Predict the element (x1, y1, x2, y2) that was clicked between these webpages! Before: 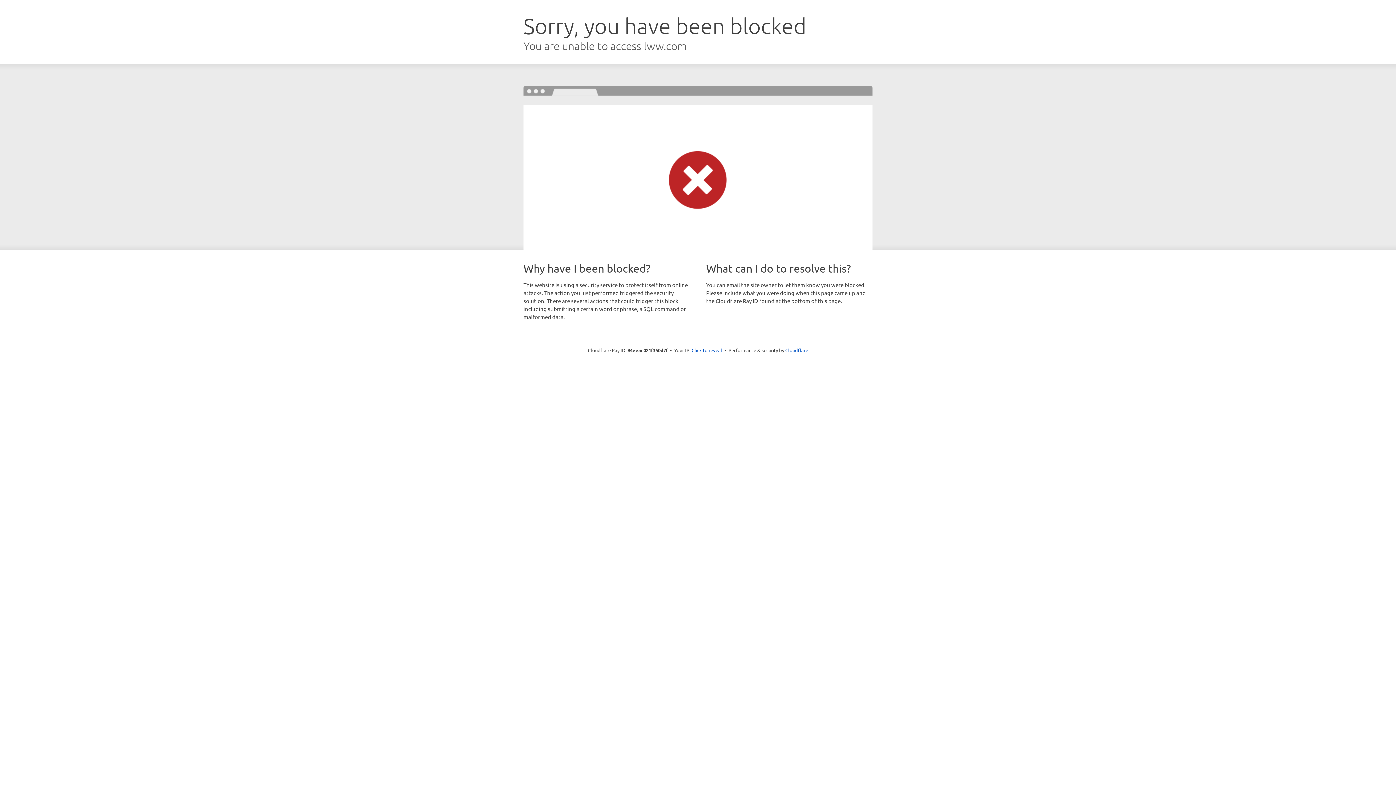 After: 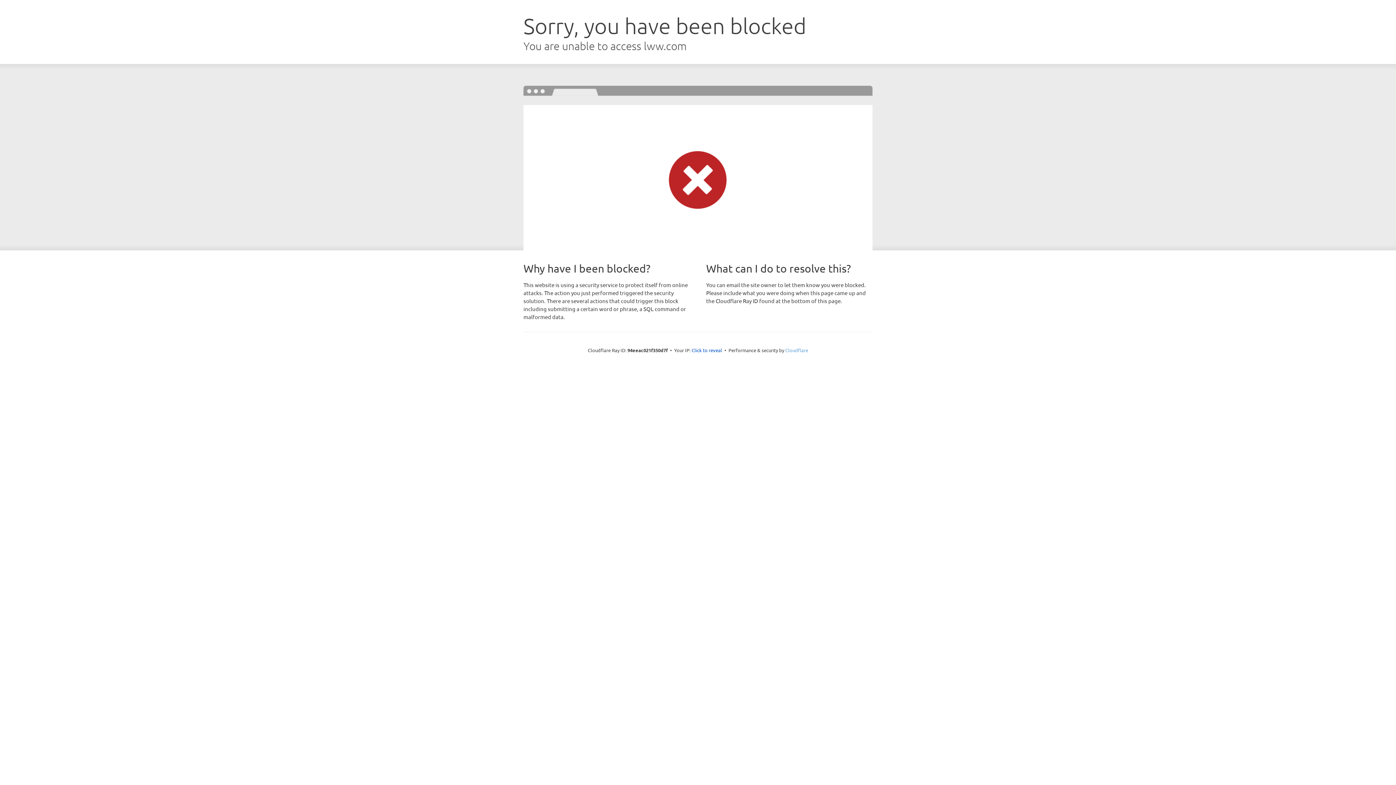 Action: bbox: (785, 347, 808, 353) label: Cloudflare